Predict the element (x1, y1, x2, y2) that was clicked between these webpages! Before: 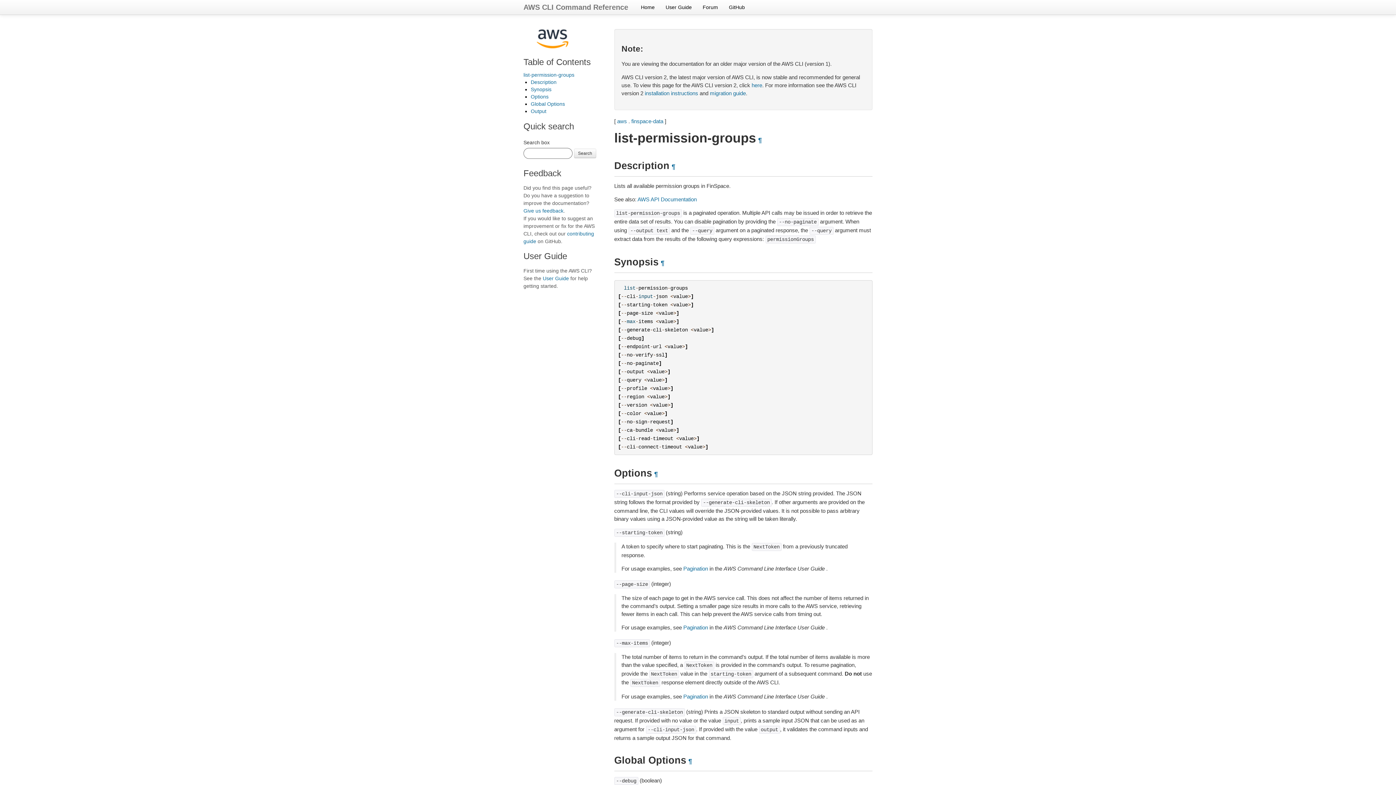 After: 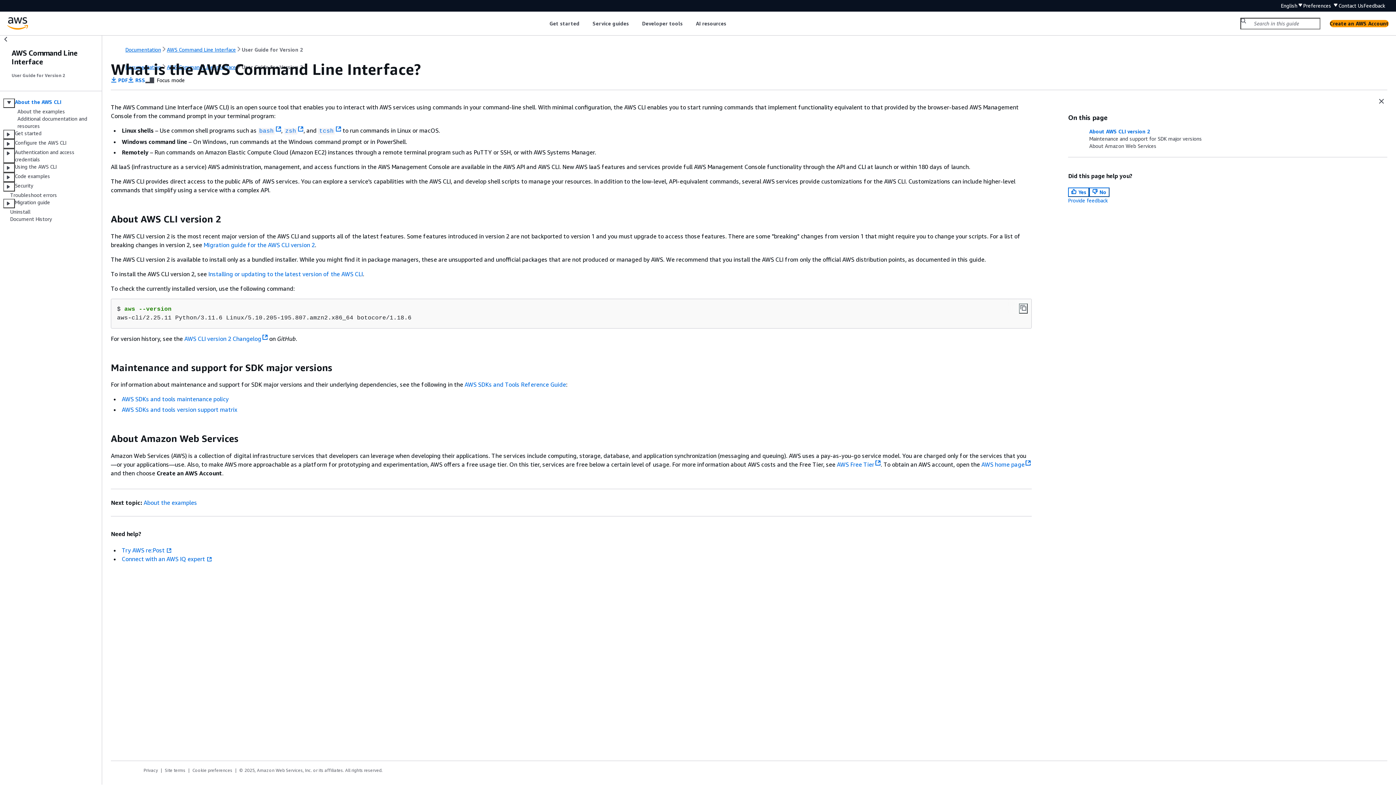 Action: bbox: (660, 0, 697, 14) label: User Guide